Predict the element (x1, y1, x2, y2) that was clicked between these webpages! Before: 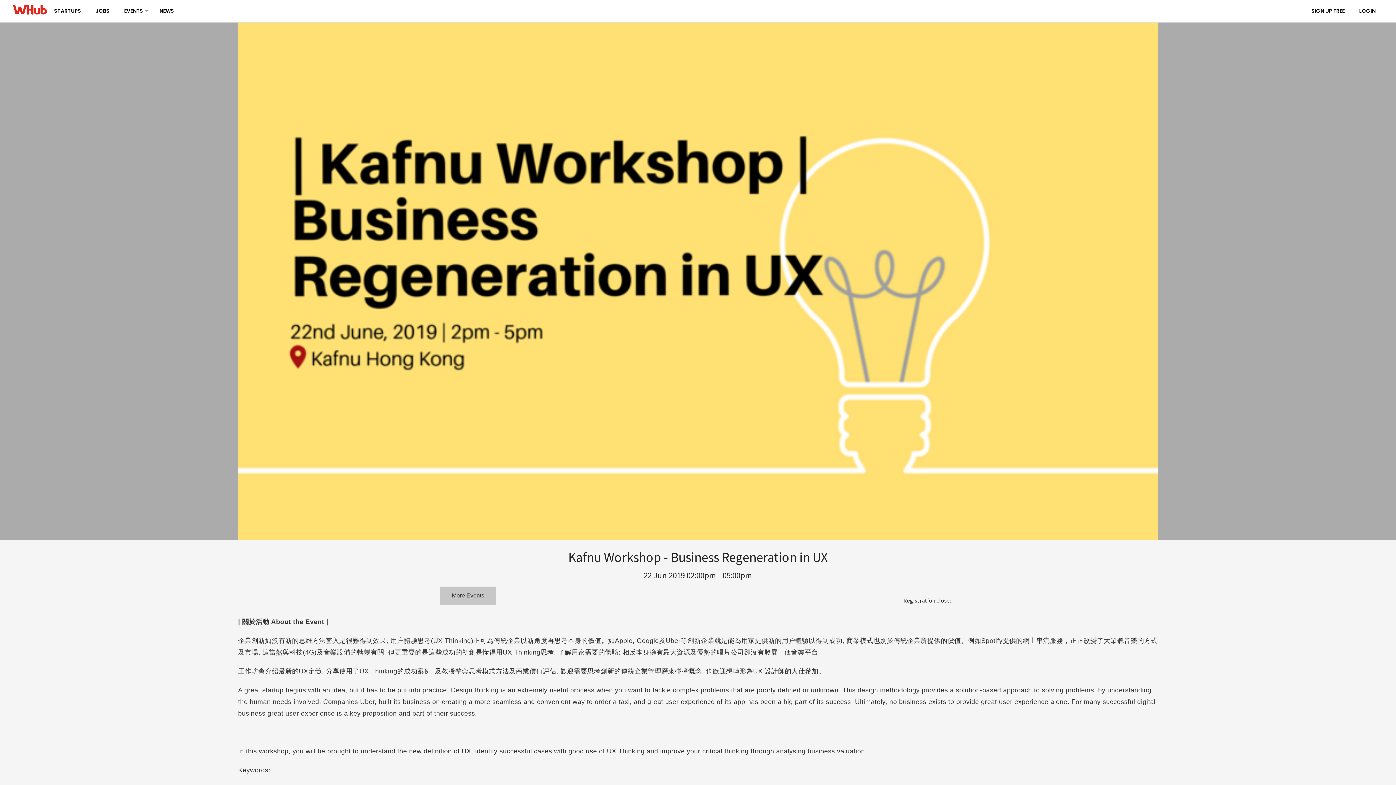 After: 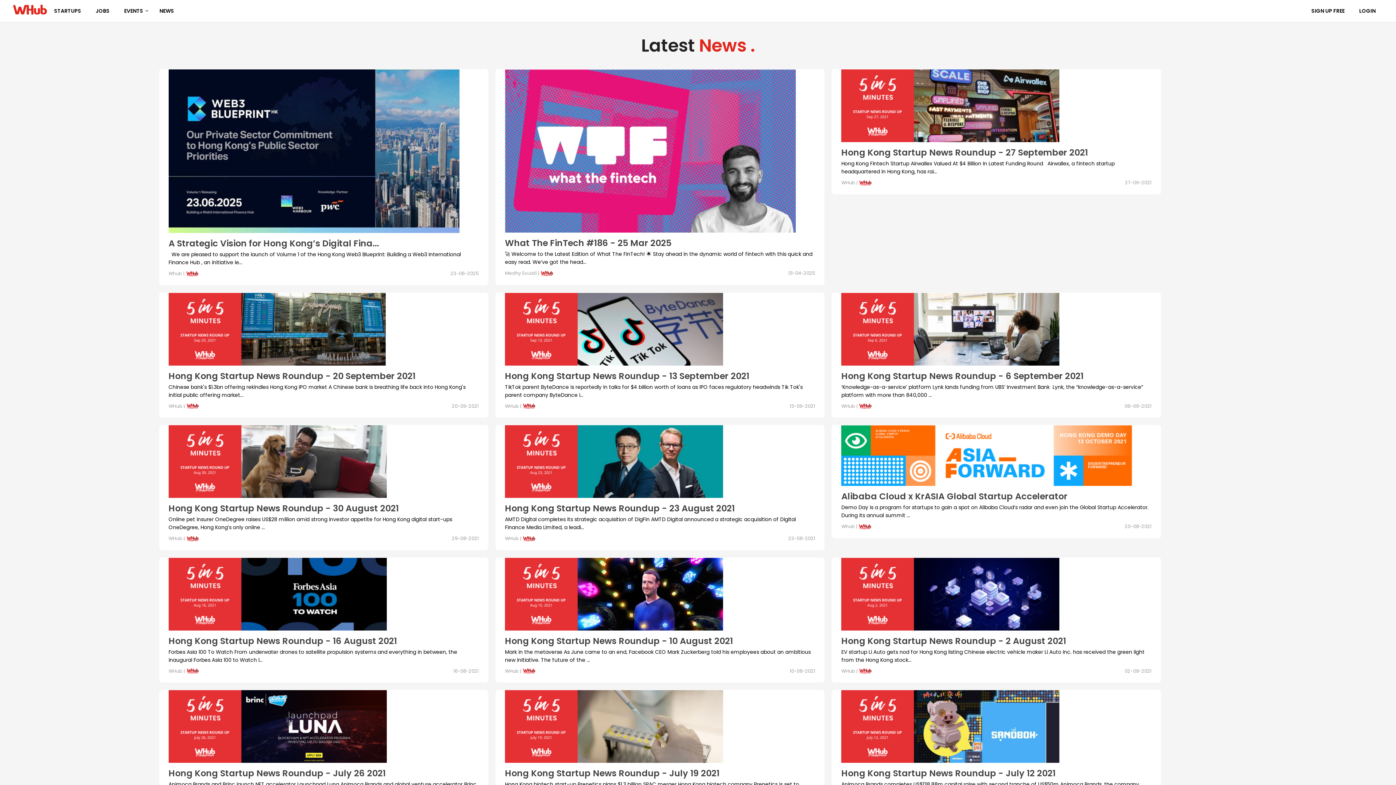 Action: bbox: (154, 2, 183, 19) label: NEWS